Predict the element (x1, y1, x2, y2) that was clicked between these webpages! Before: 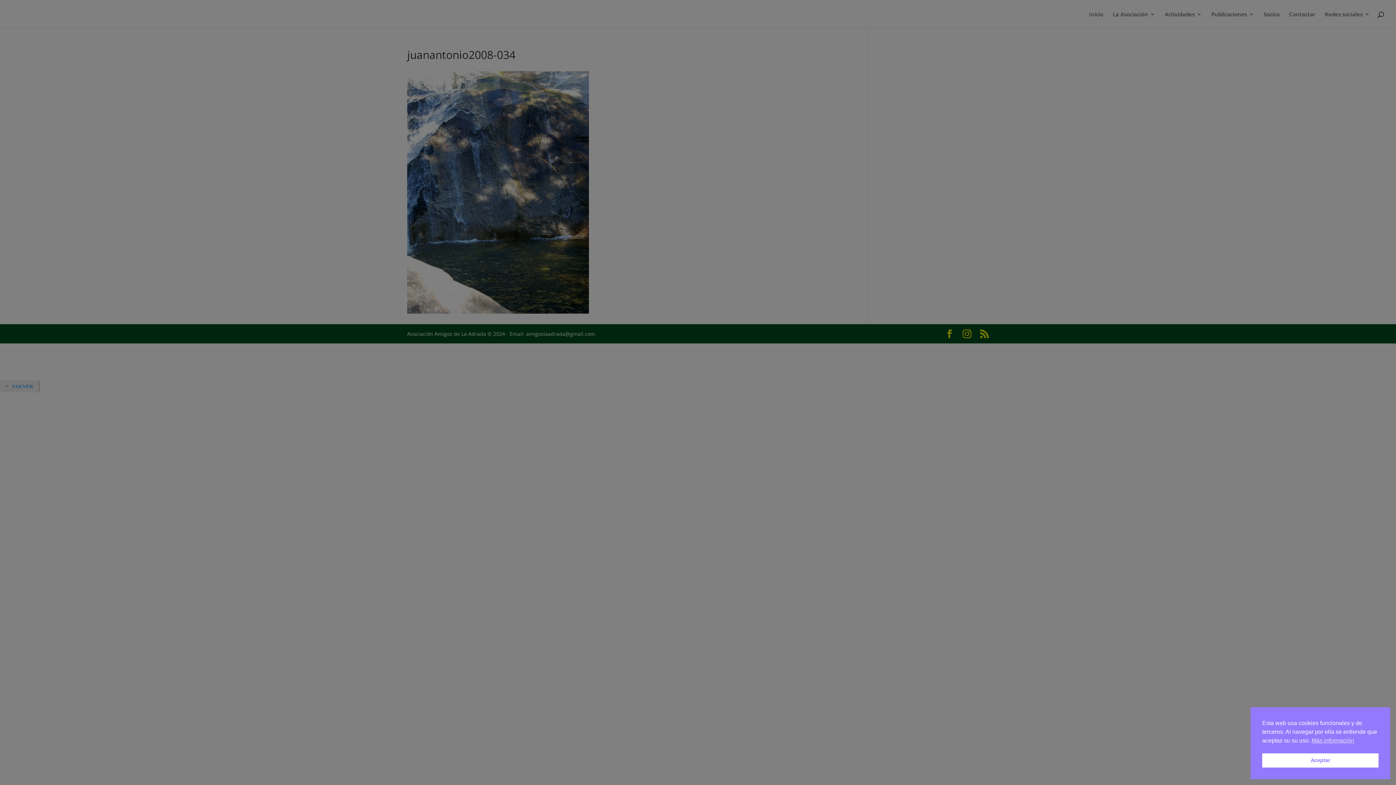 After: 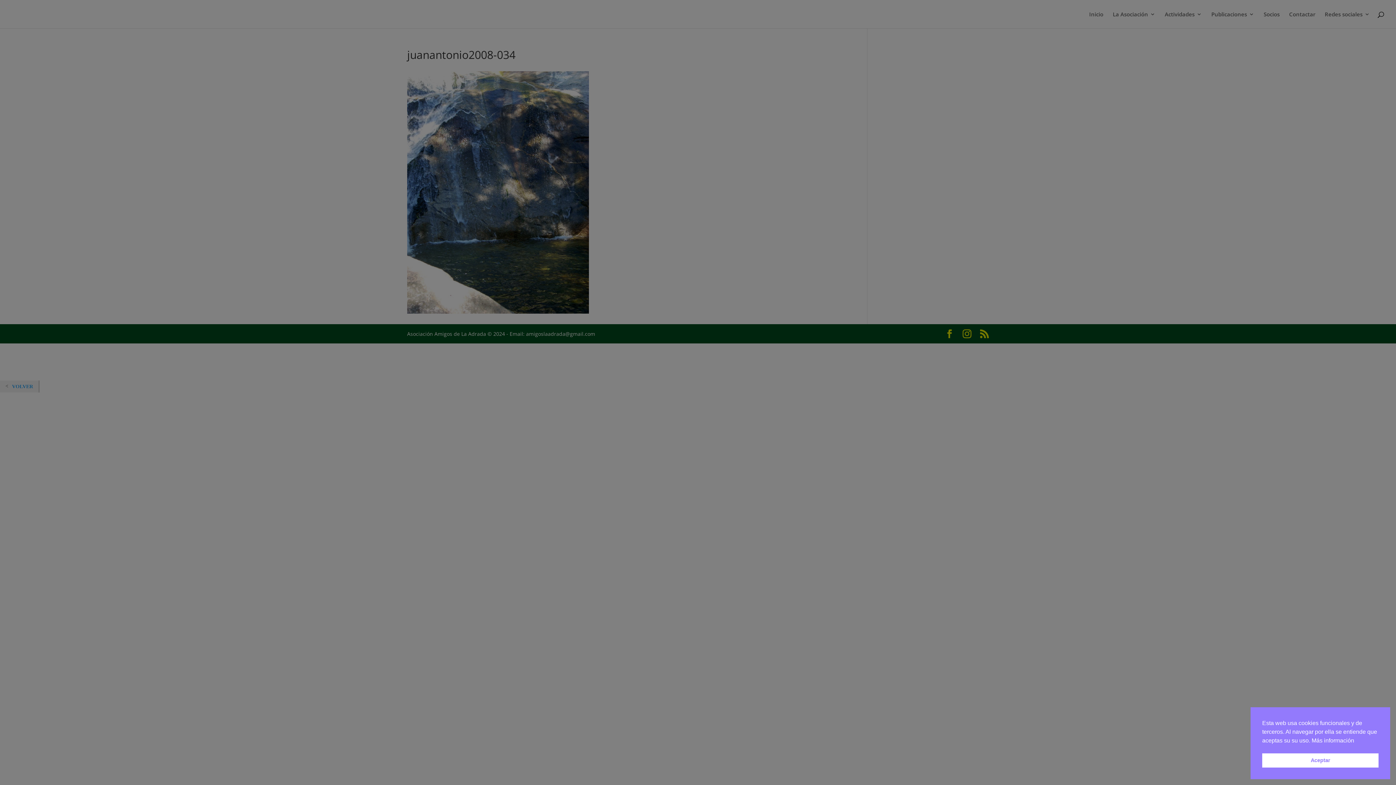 Action: label: cookies - Más información  bbox: (1312, 736, 1354, 745)